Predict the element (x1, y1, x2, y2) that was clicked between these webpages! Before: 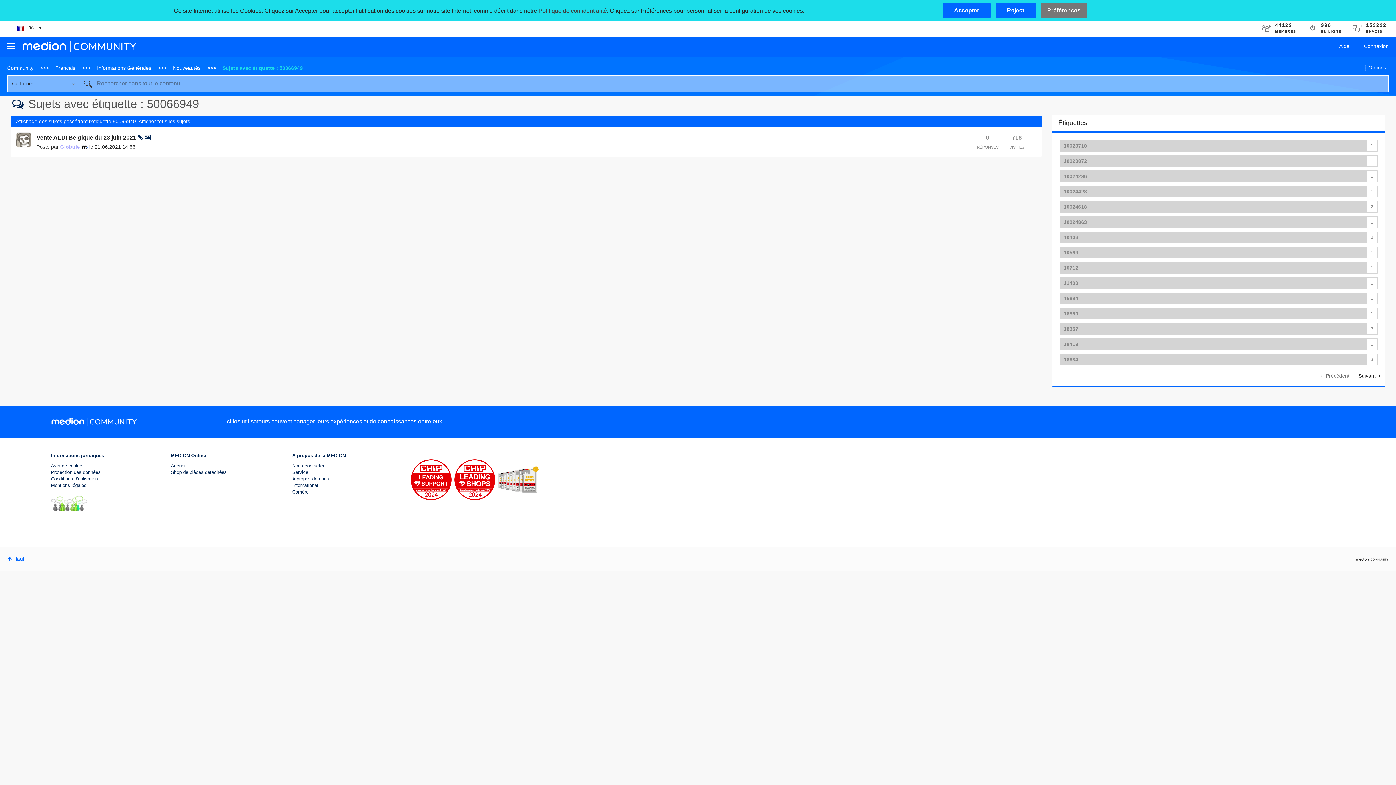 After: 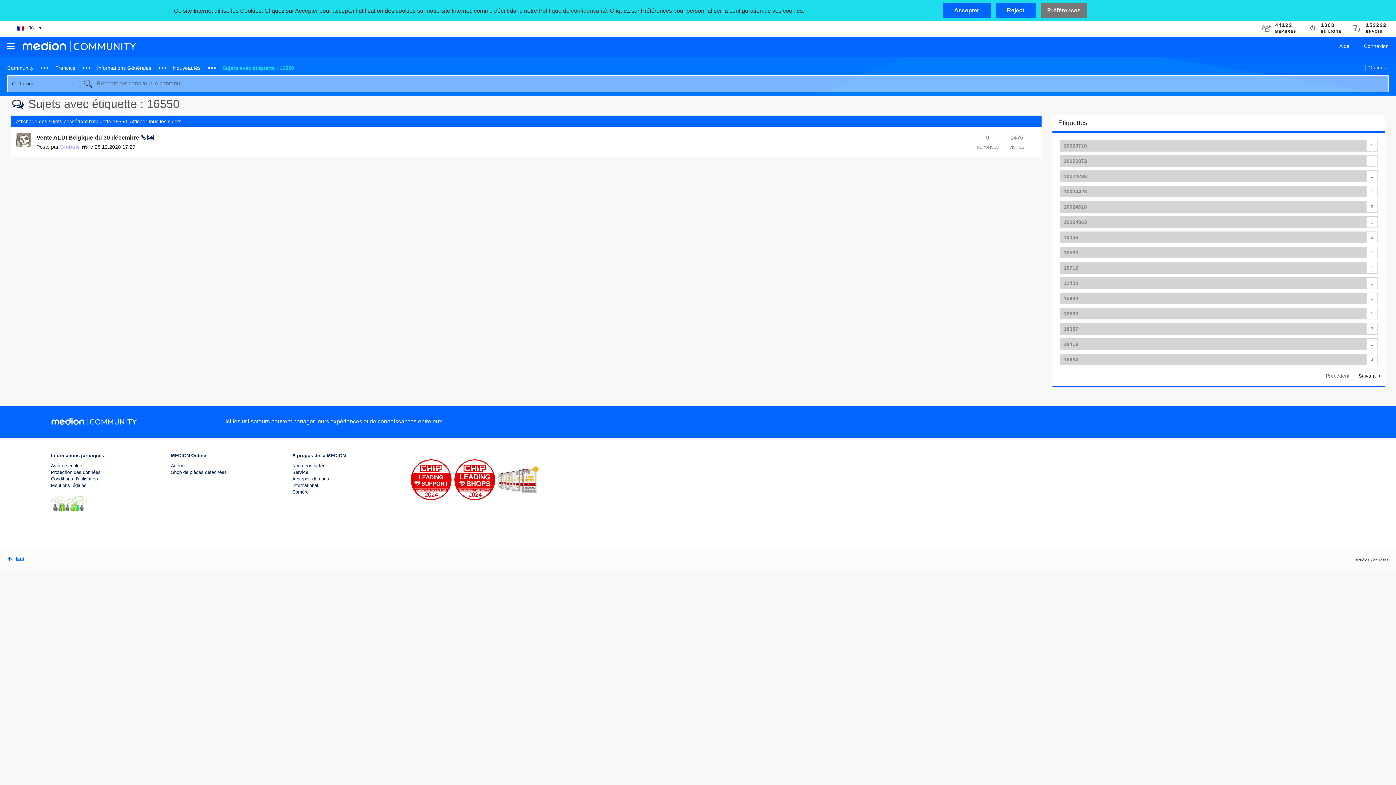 Action: bbox: (1060, 308, 1378, 319) label: Filtrer les Sujets avec Étiquette: 16550